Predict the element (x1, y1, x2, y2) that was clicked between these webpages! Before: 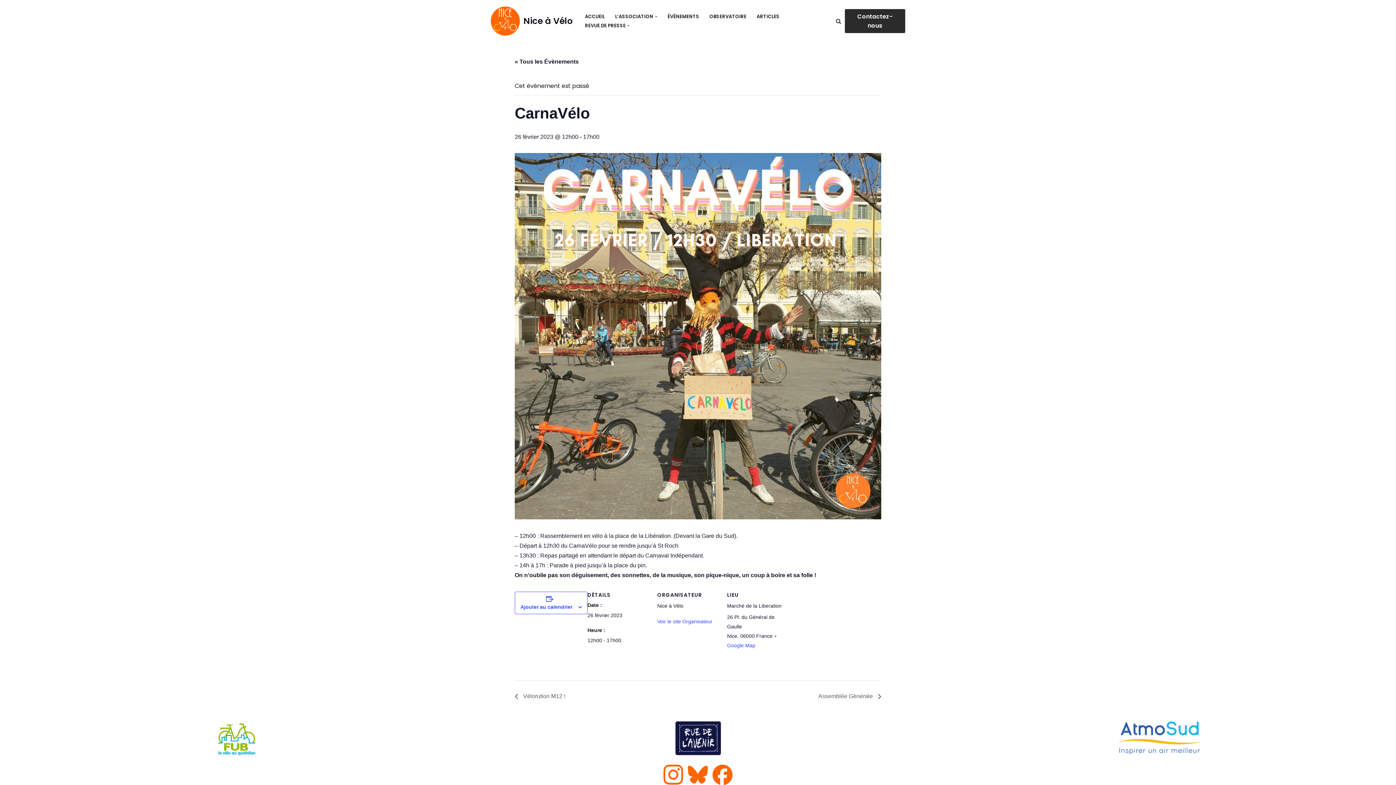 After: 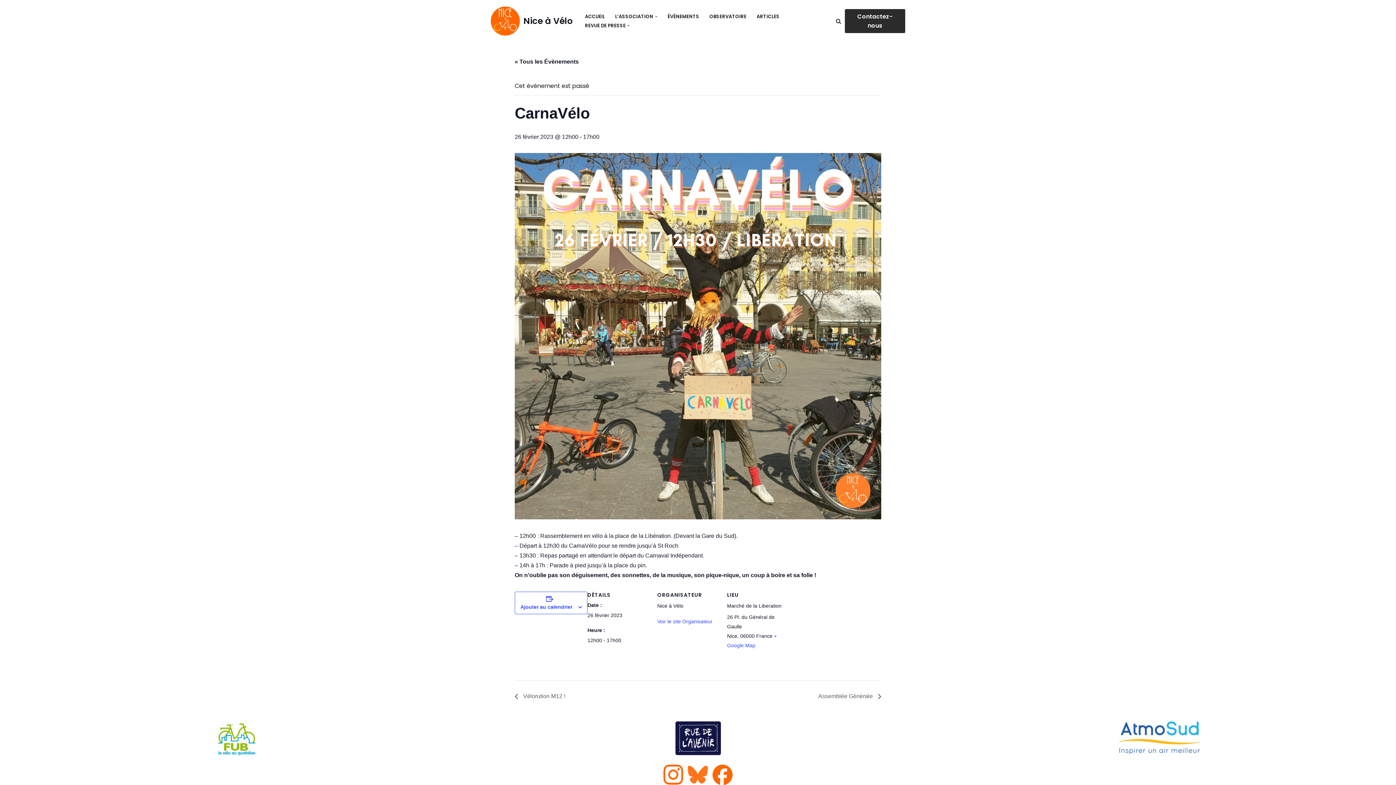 Action: bbox: (687, 779, 708, 785)